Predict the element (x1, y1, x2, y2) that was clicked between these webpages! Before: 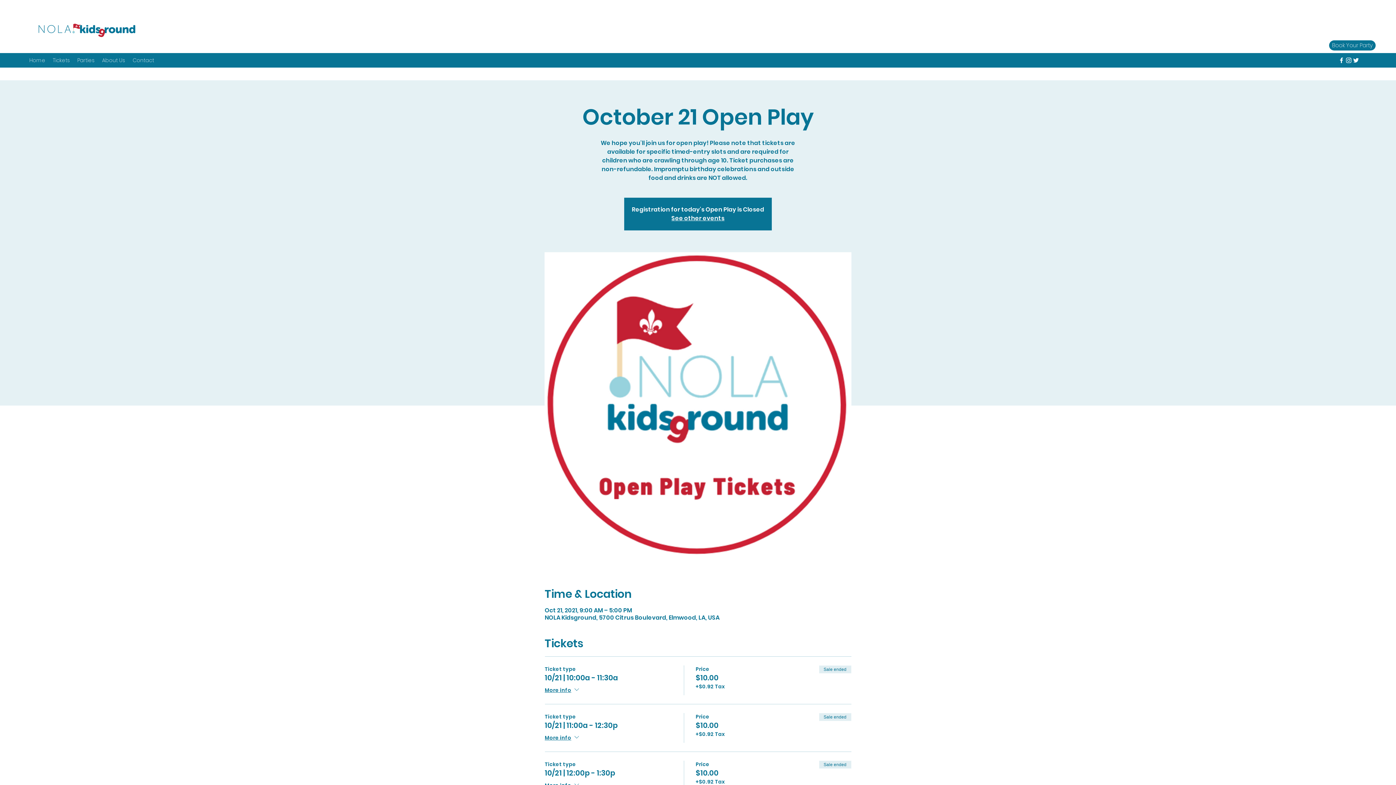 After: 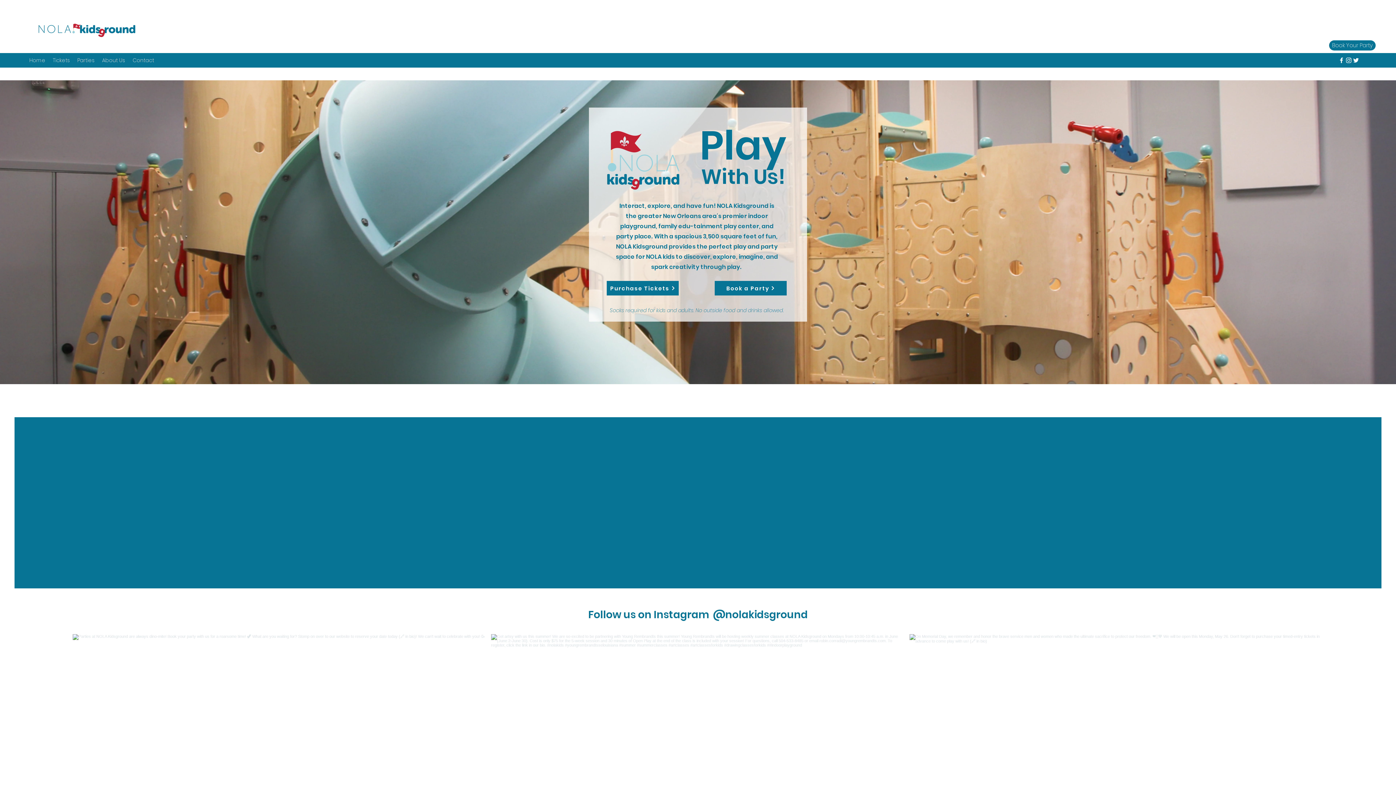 Action: bbox: (29, 20, 145, 39)